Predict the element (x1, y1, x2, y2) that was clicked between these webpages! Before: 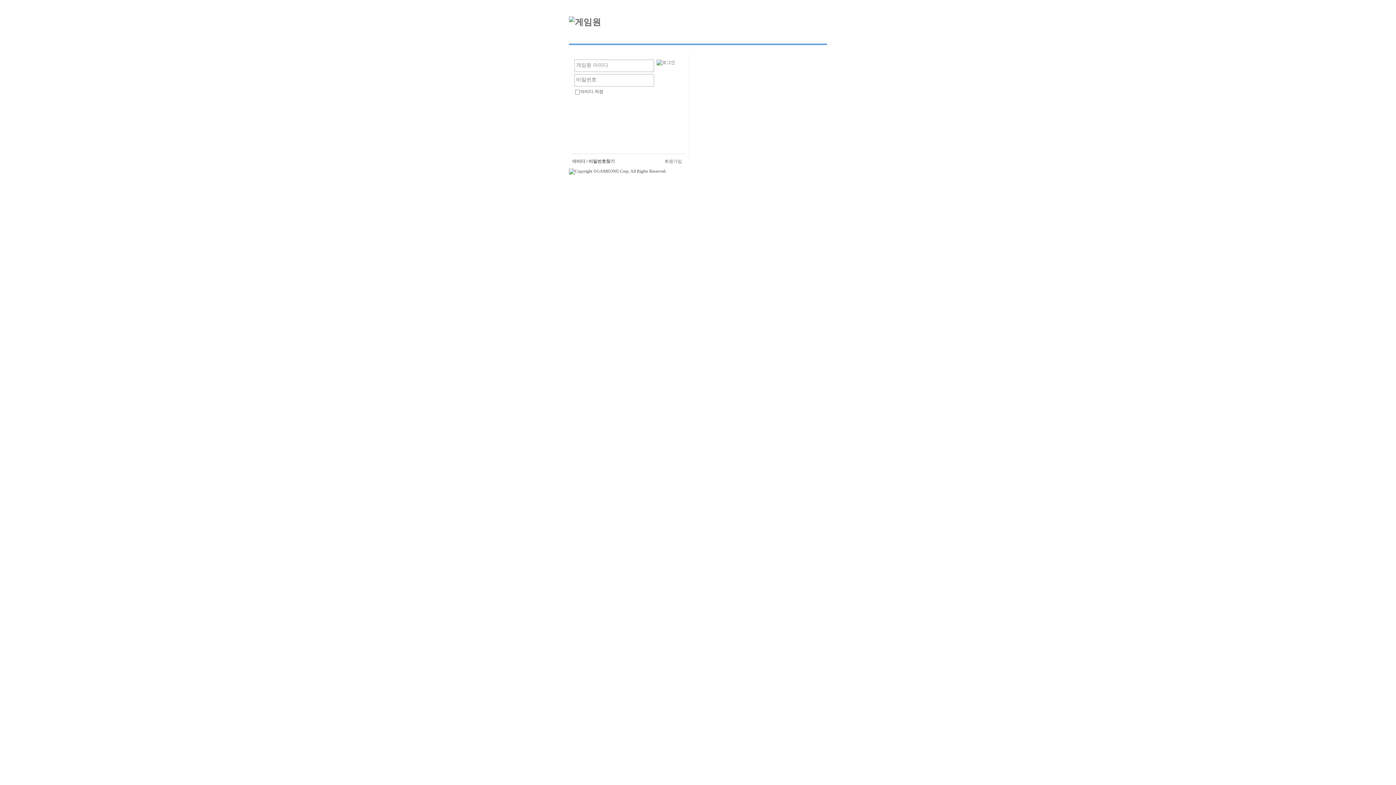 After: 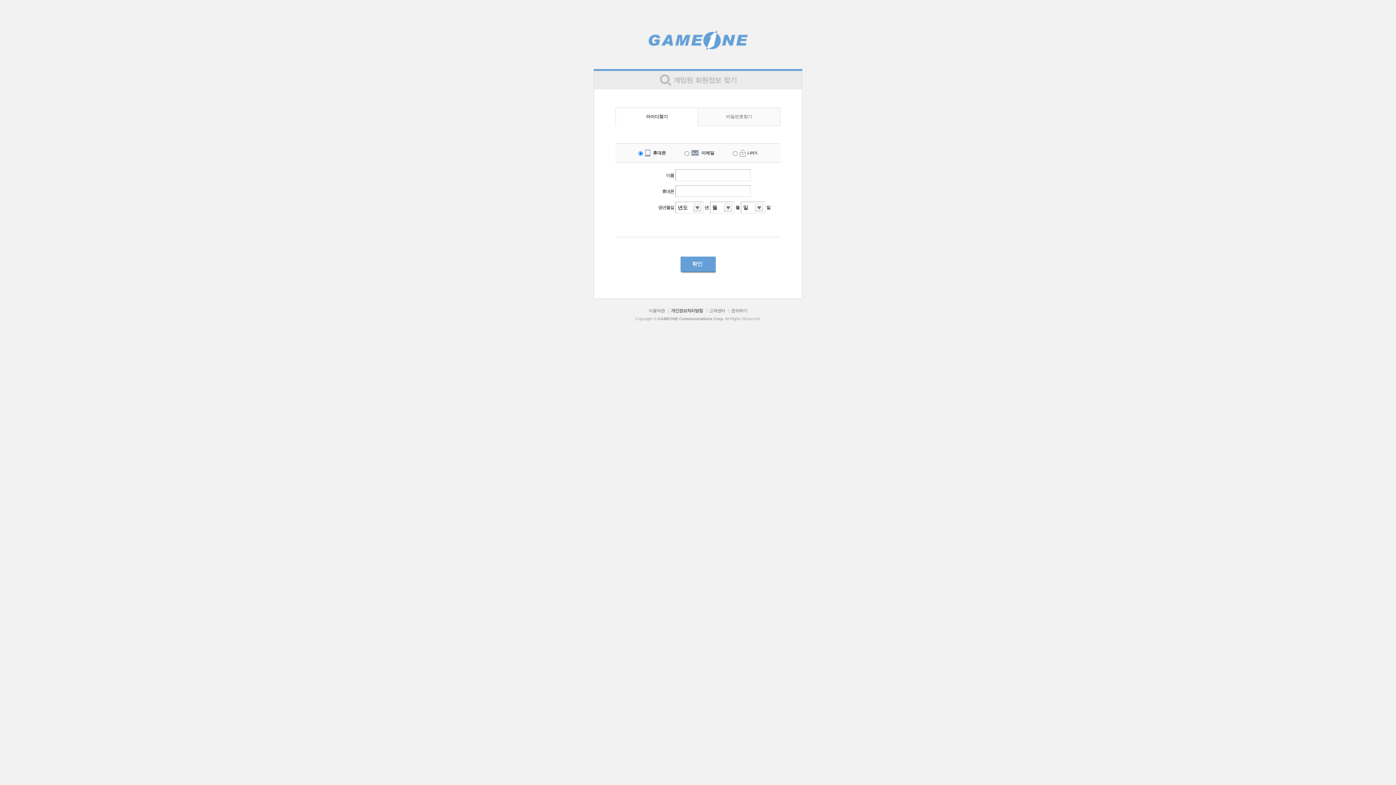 Action: label: 비밀번호찾기 bbox: (588, 158, 614, 164)